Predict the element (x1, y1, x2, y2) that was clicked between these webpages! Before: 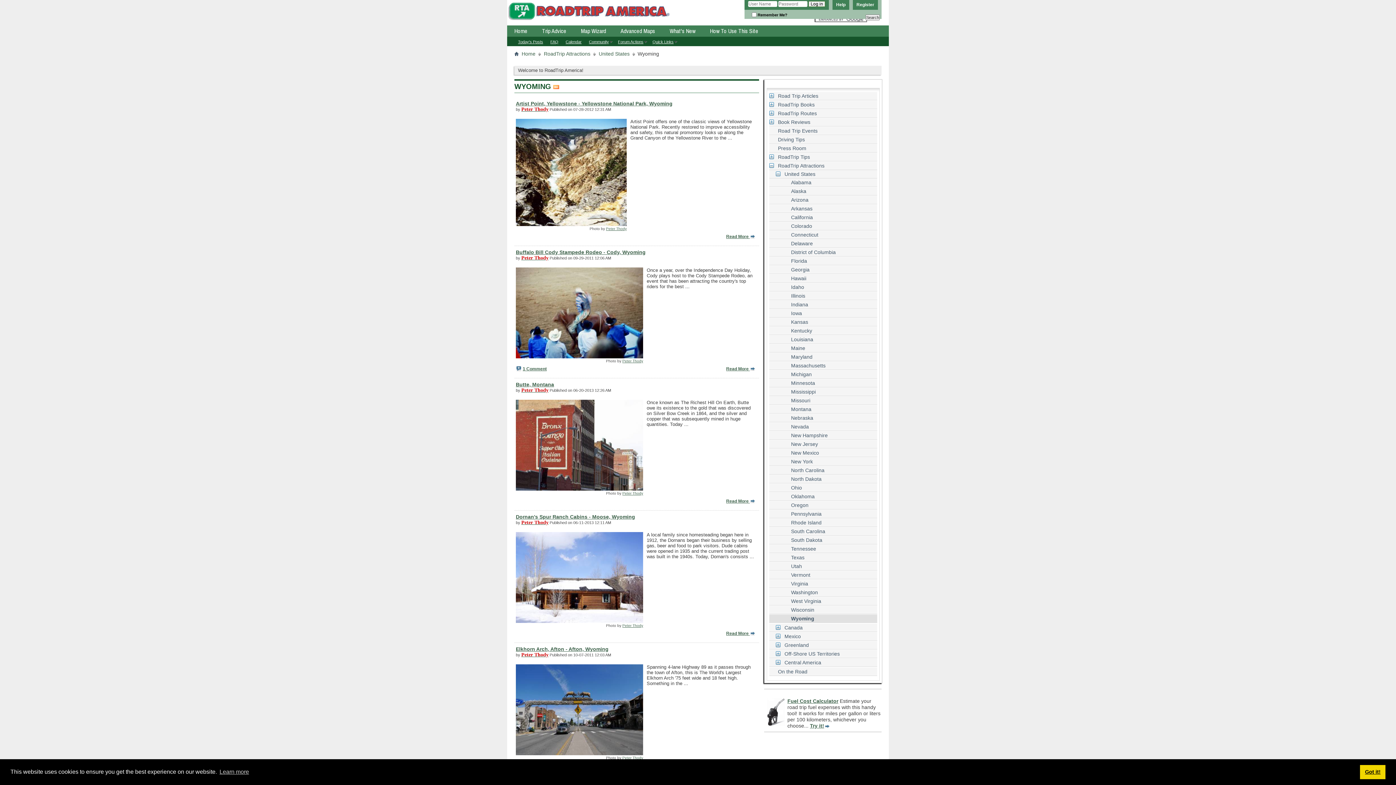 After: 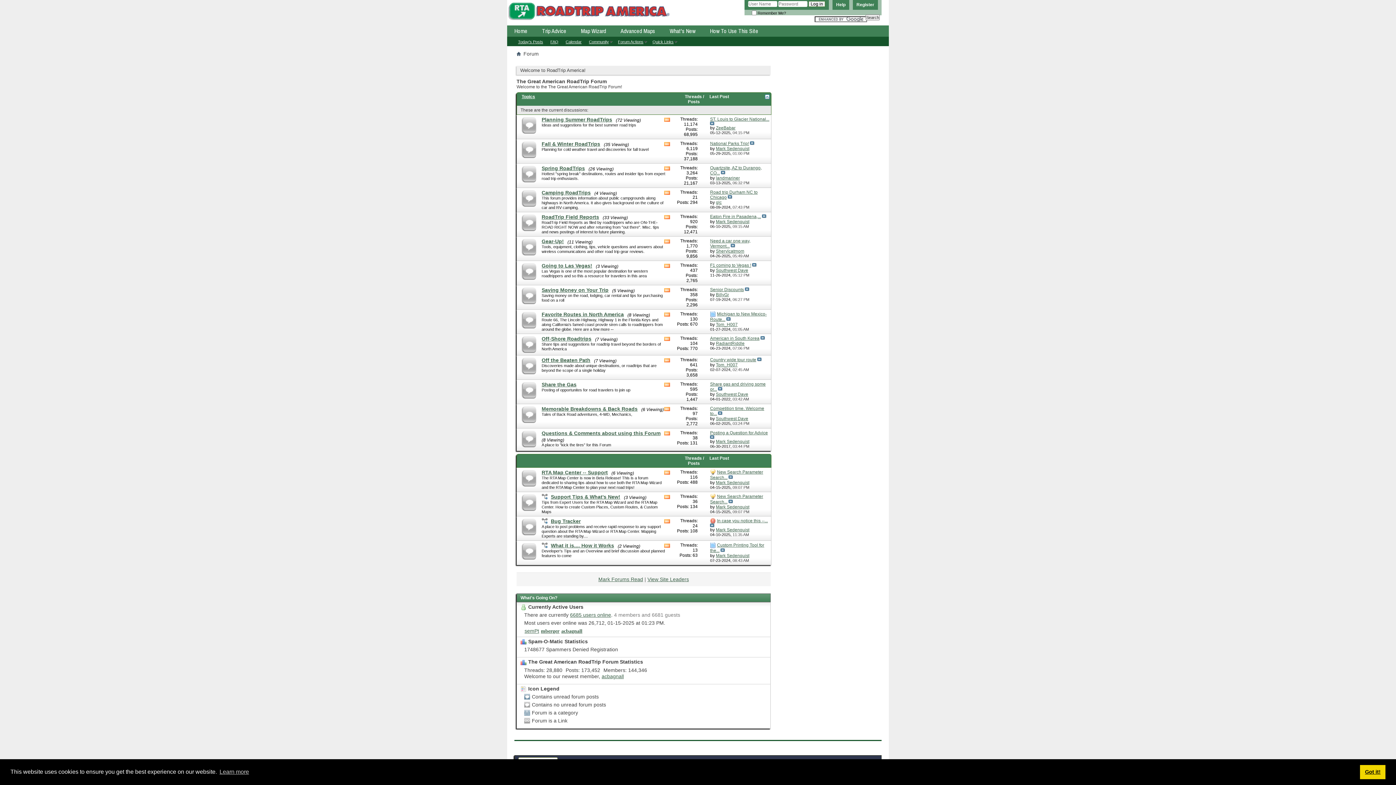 Action: label:   bbox: (782, 571, 789, 579)